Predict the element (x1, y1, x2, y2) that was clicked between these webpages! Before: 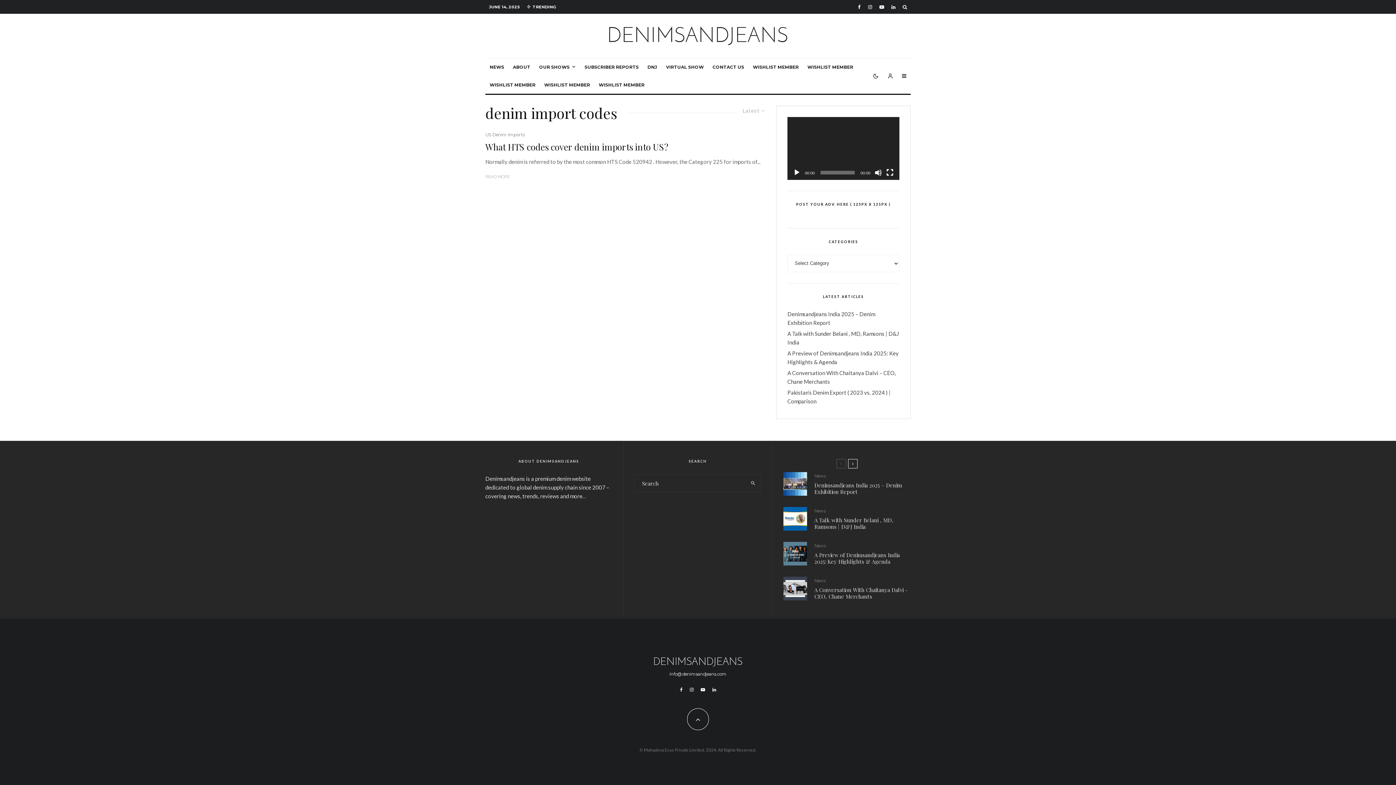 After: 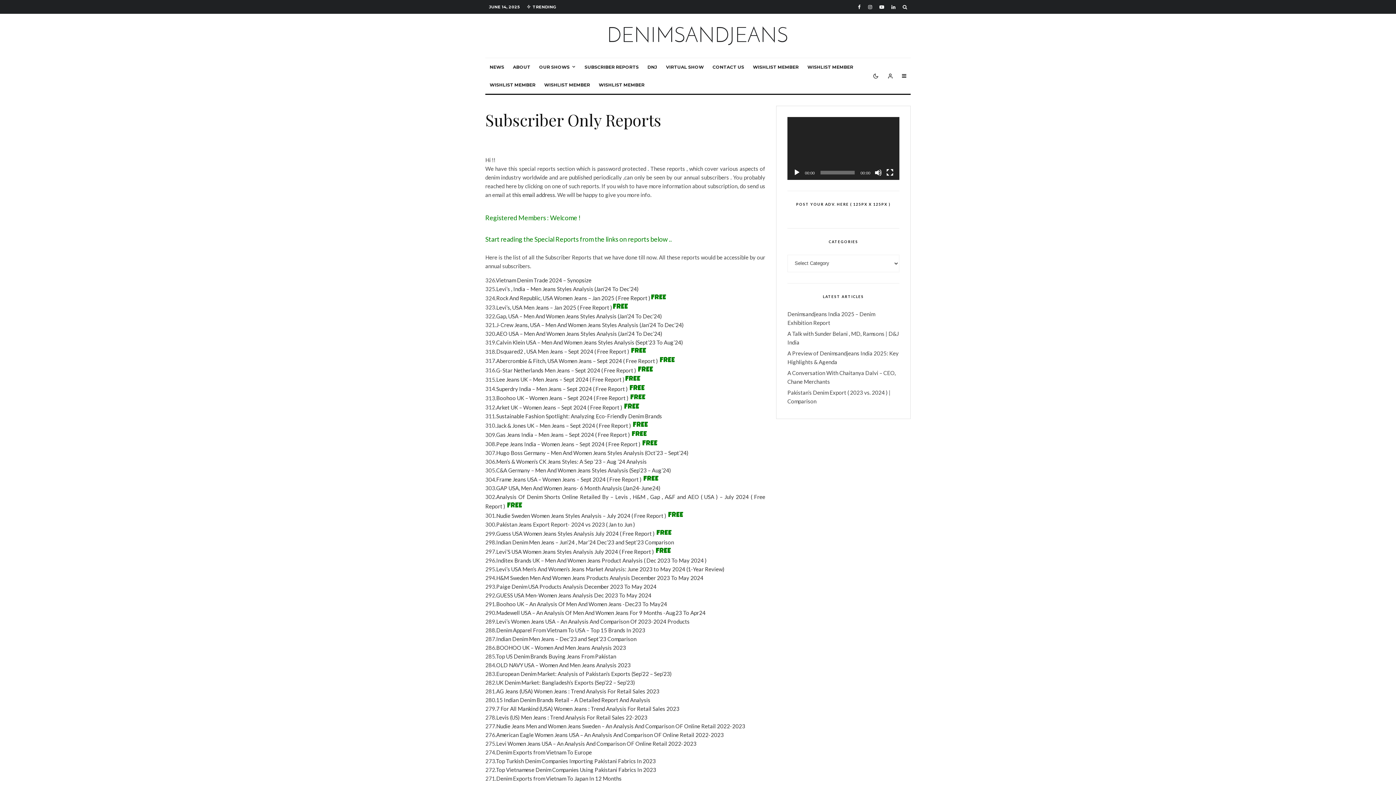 Action: bbox: (580, 58, 643, 75) label: SUBSCRIBER REPORTS